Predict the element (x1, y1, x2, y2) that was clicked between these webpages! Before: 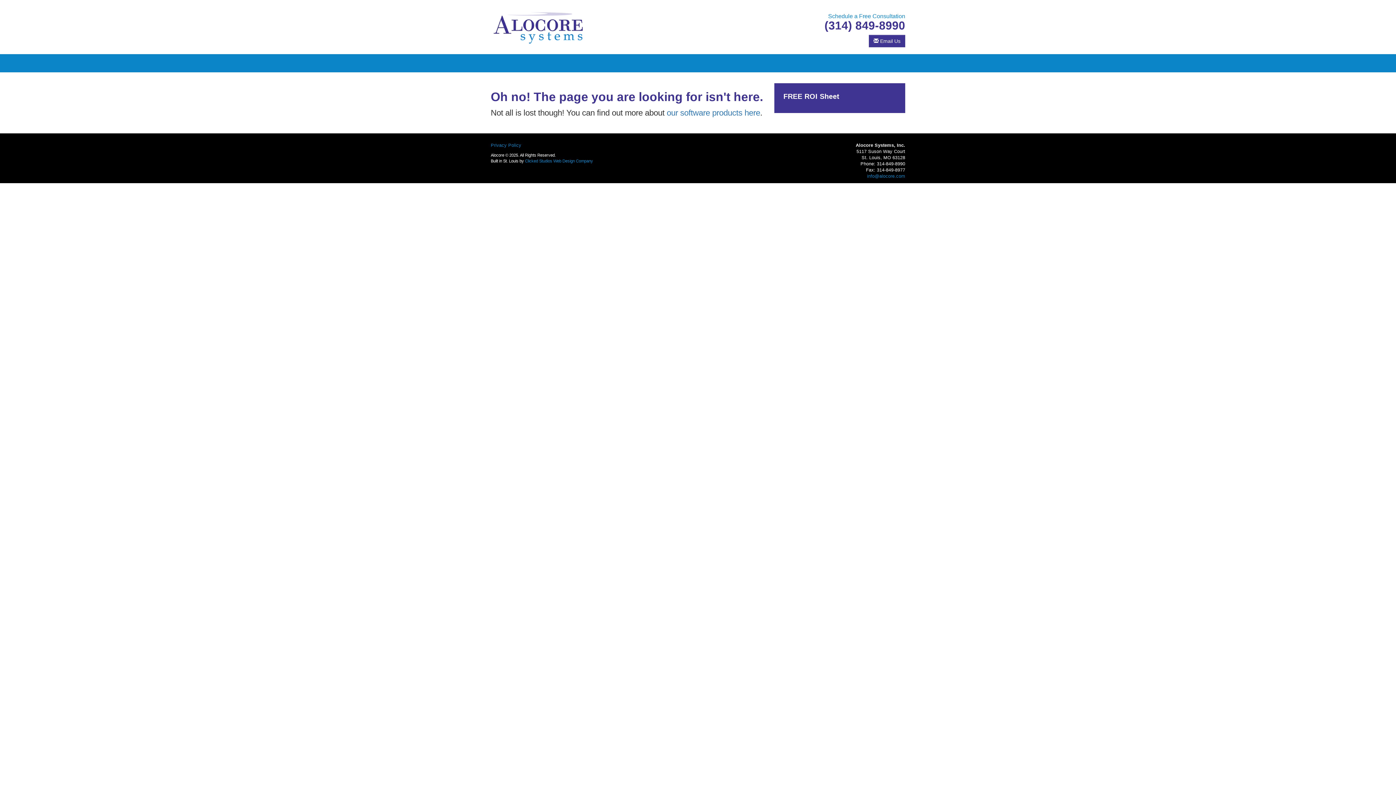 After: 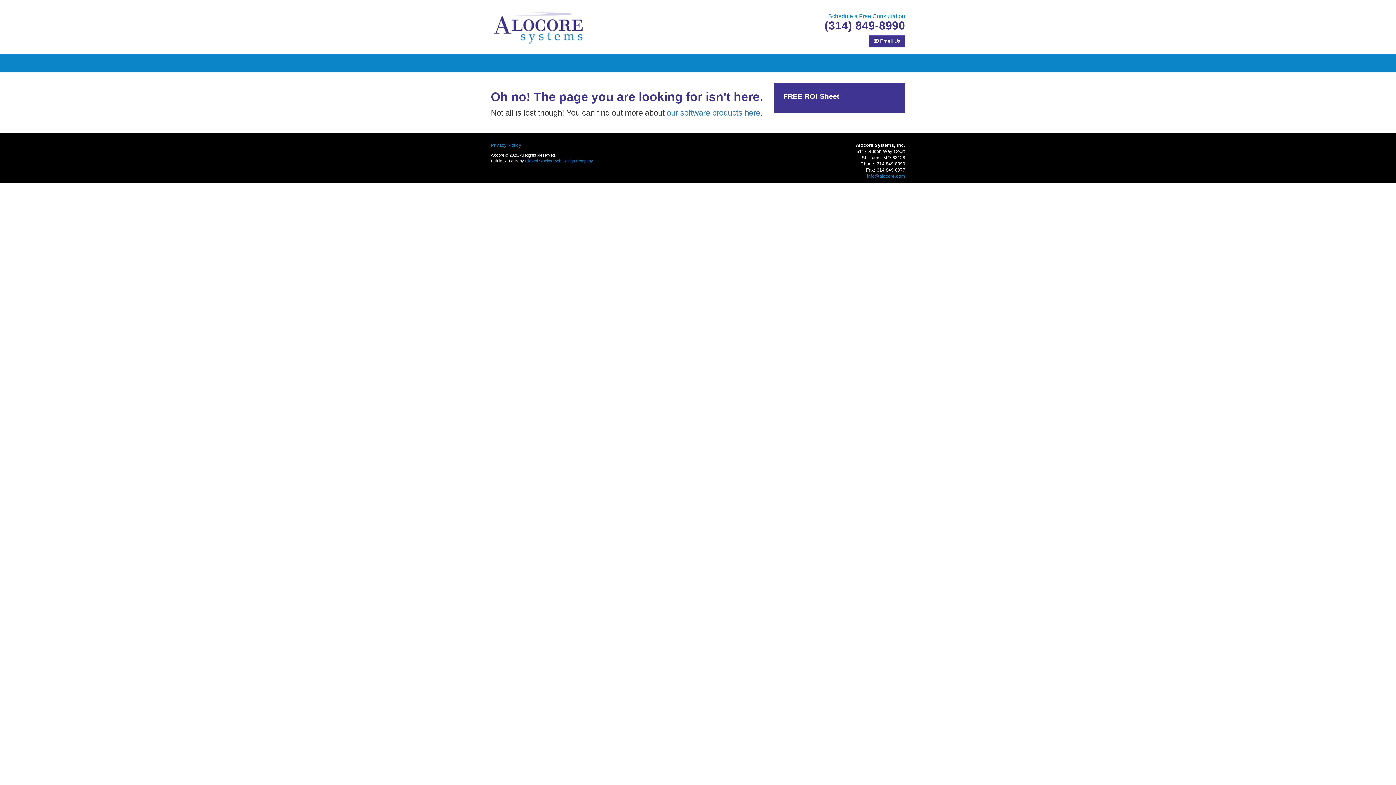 Action: bbox: (490, 23, 588, 29)